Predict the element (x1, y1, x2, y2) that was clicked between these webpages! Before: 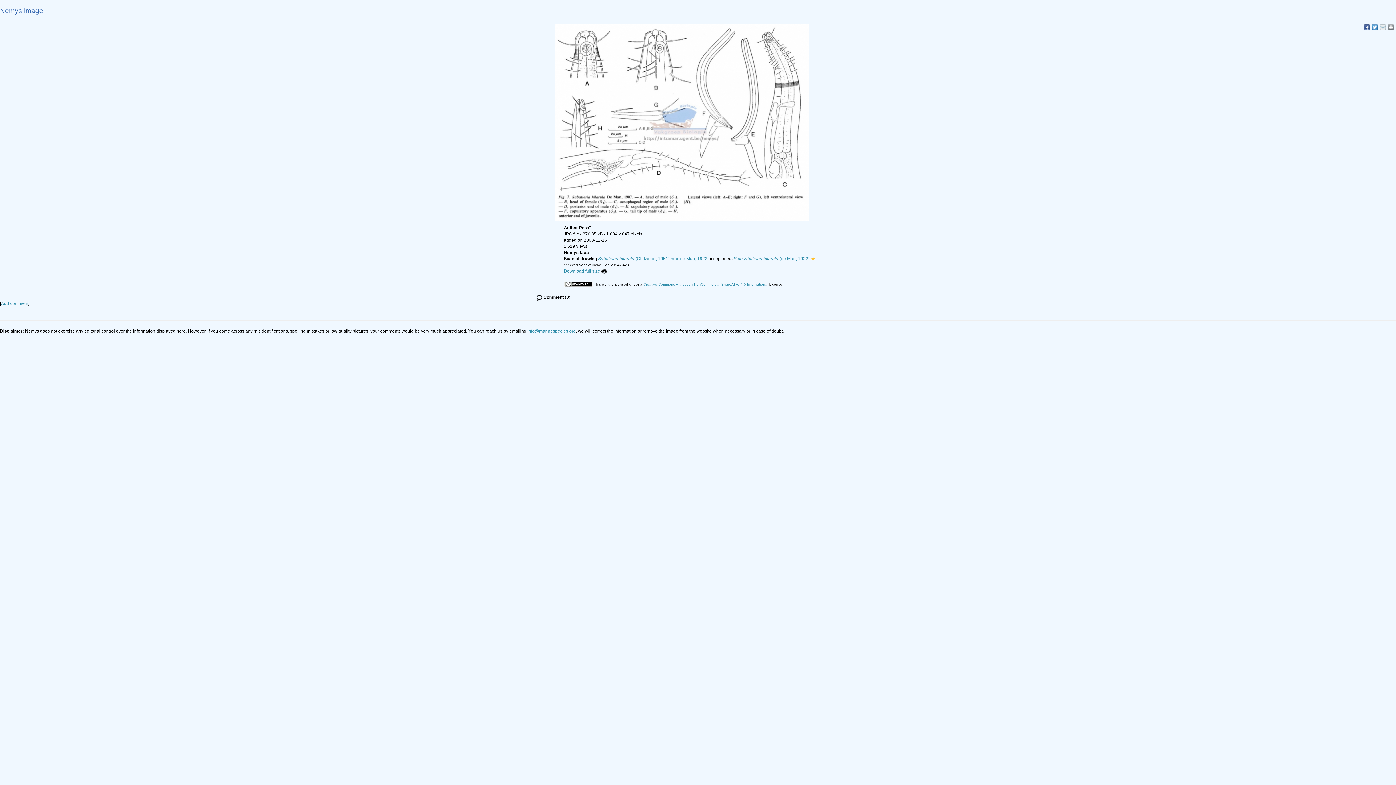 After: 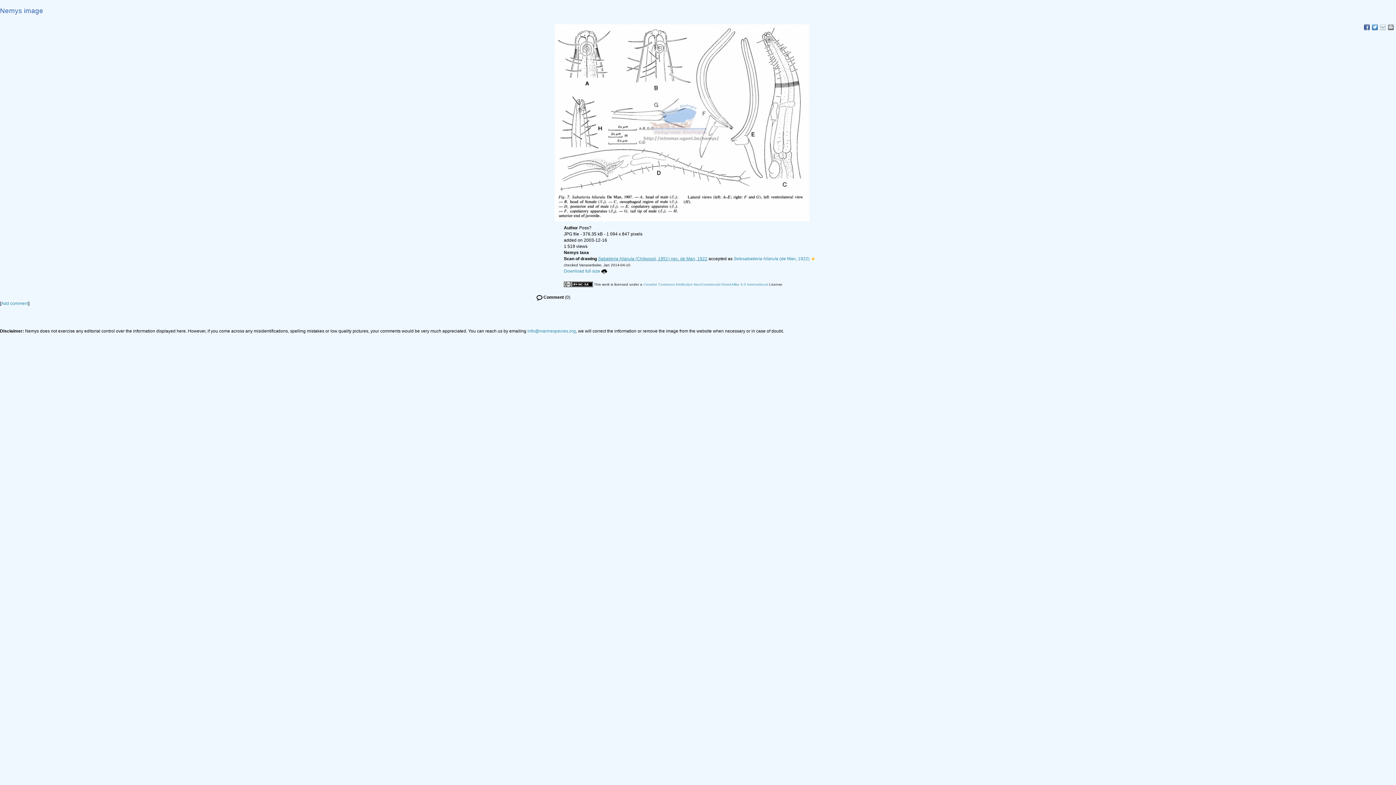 Action: bbox: (598, 256, 707, 261) label: Sabatieria hilarula (Chitwood, 1951) nec. de Man, 1922